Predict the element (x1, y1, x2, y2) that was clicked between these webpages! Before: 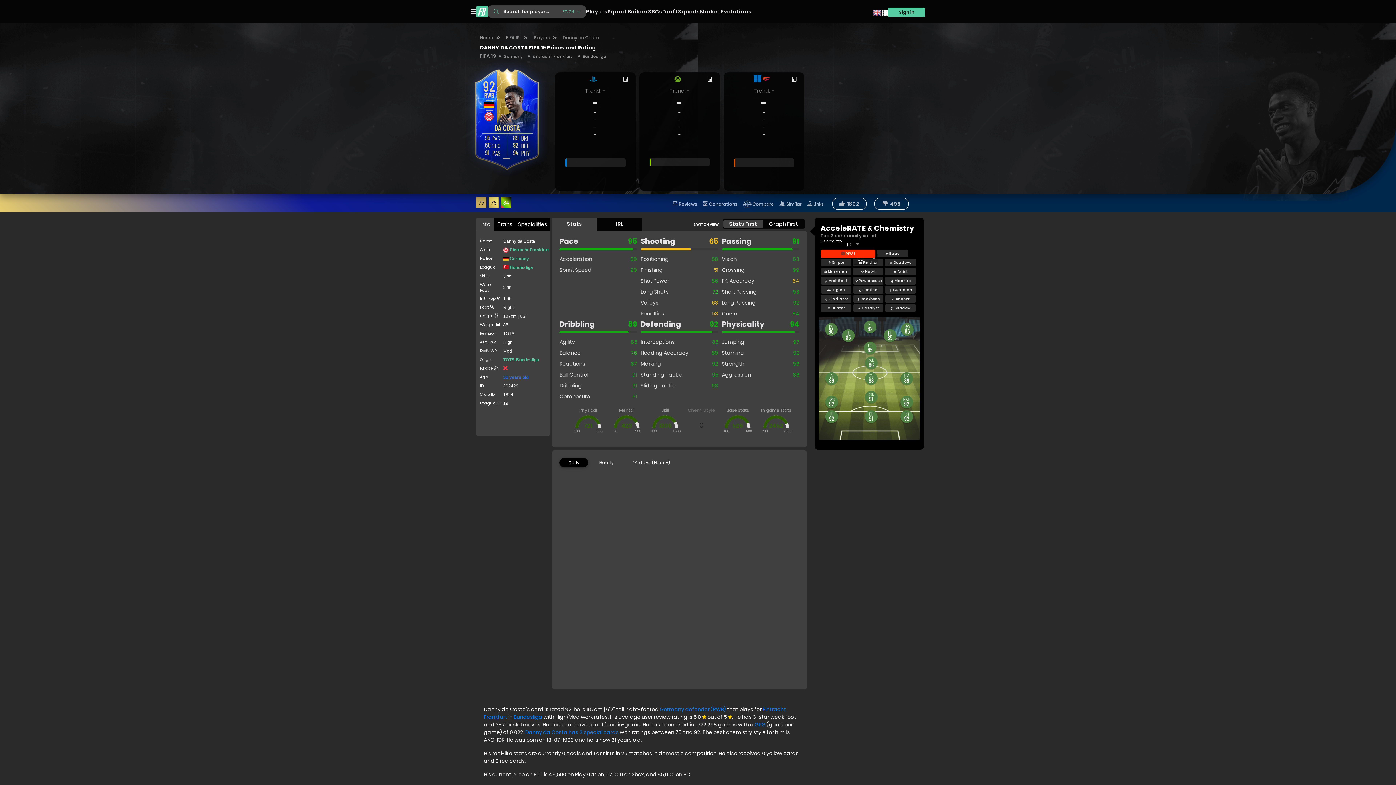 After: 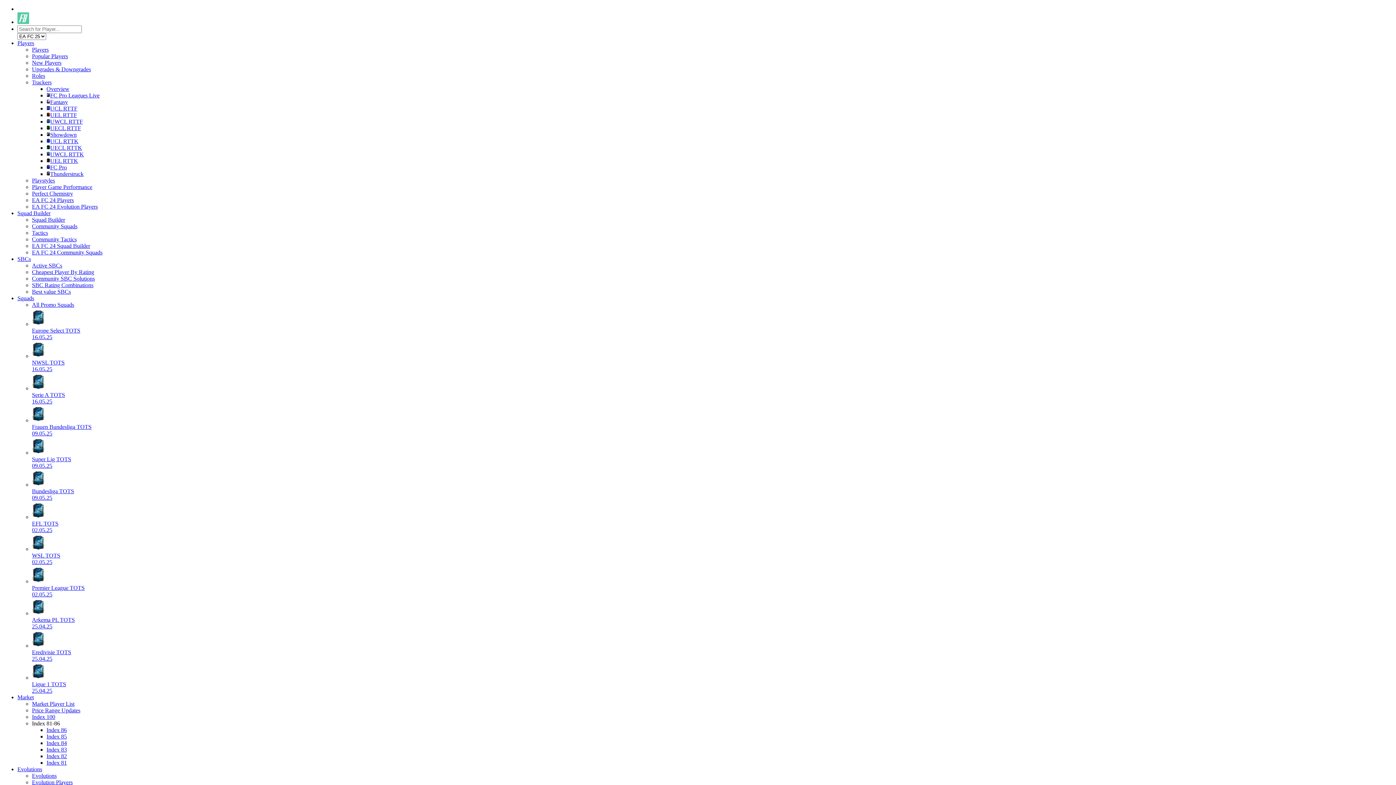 Action: bbox: (888, 7, 925, 17) label: Sign in